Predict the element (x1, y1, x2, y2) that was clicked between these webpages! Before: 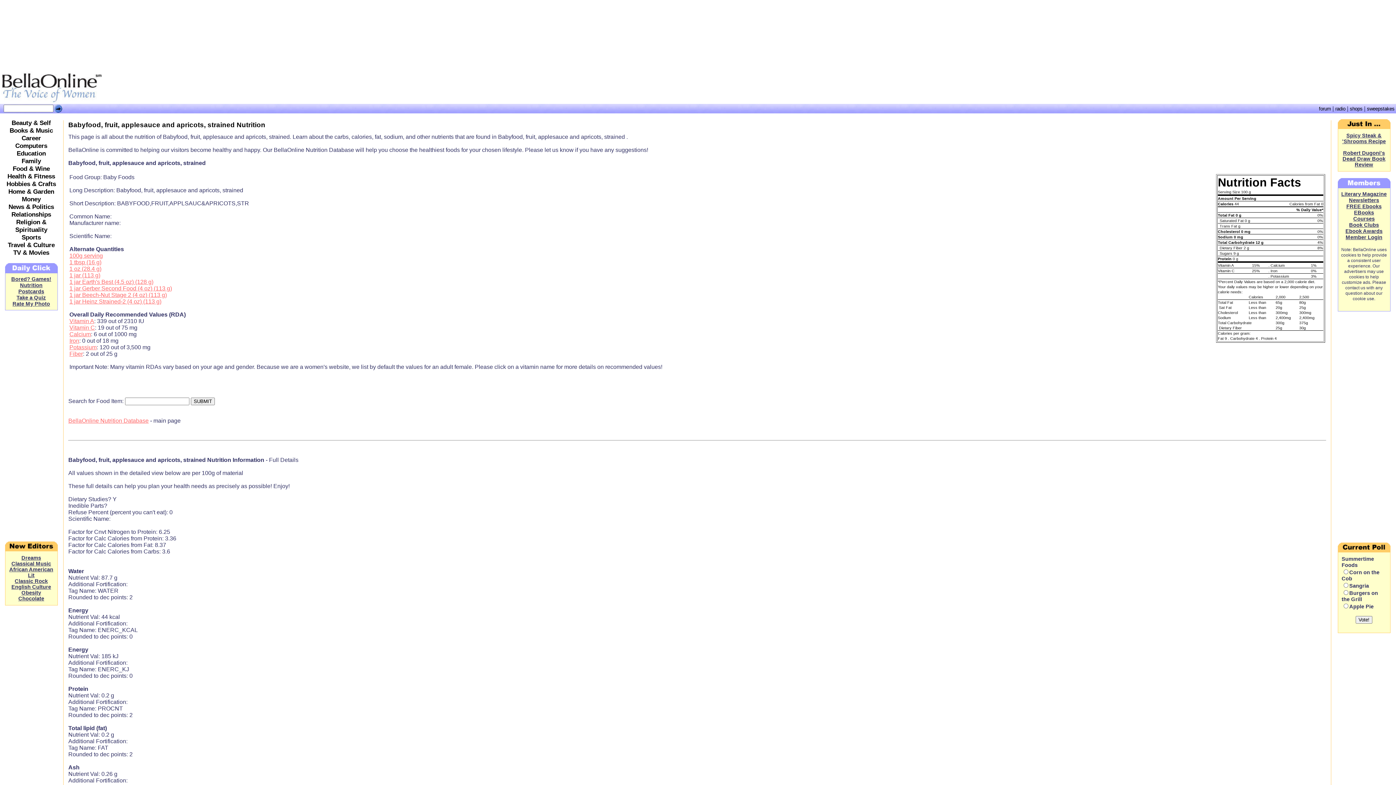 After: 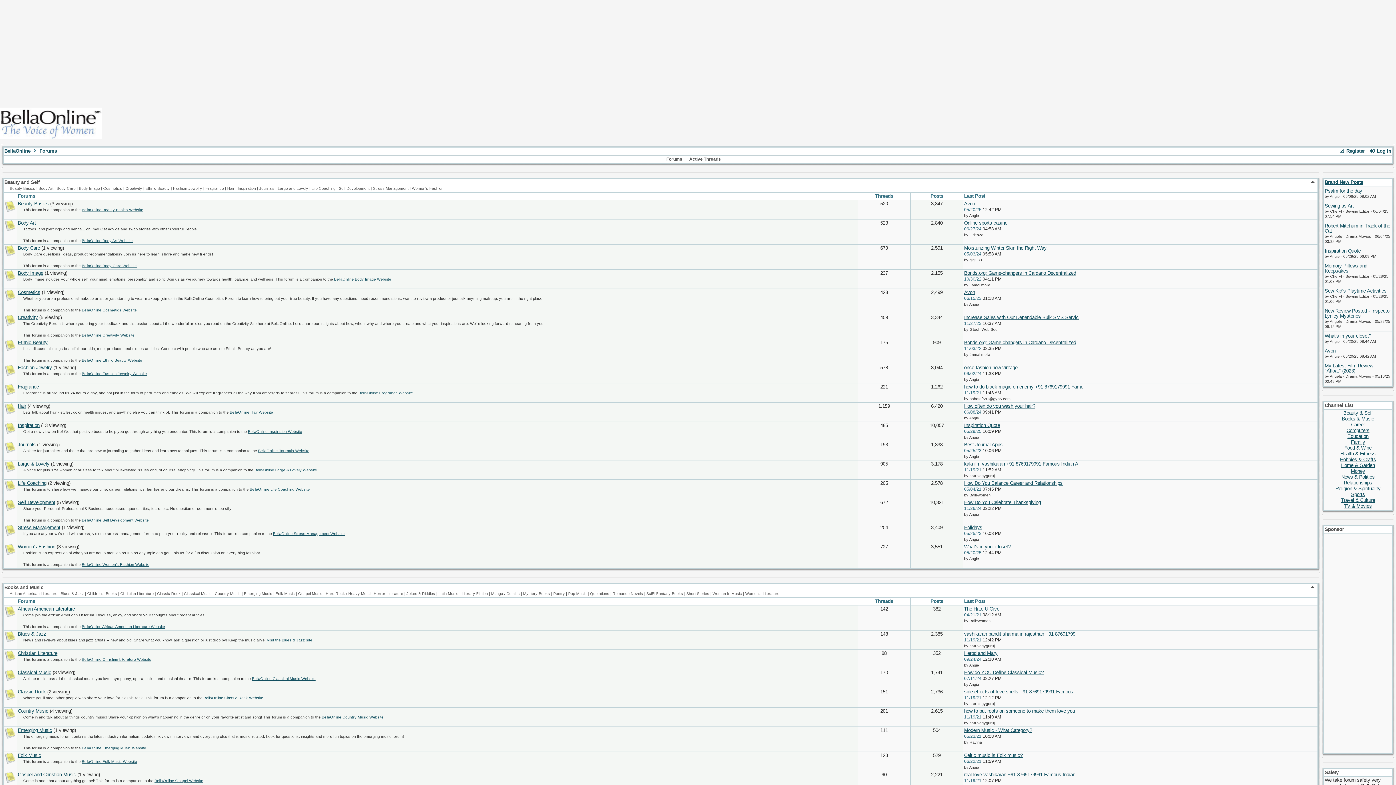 Action: label: forum bbox: (1319, 106, 1331, 111)